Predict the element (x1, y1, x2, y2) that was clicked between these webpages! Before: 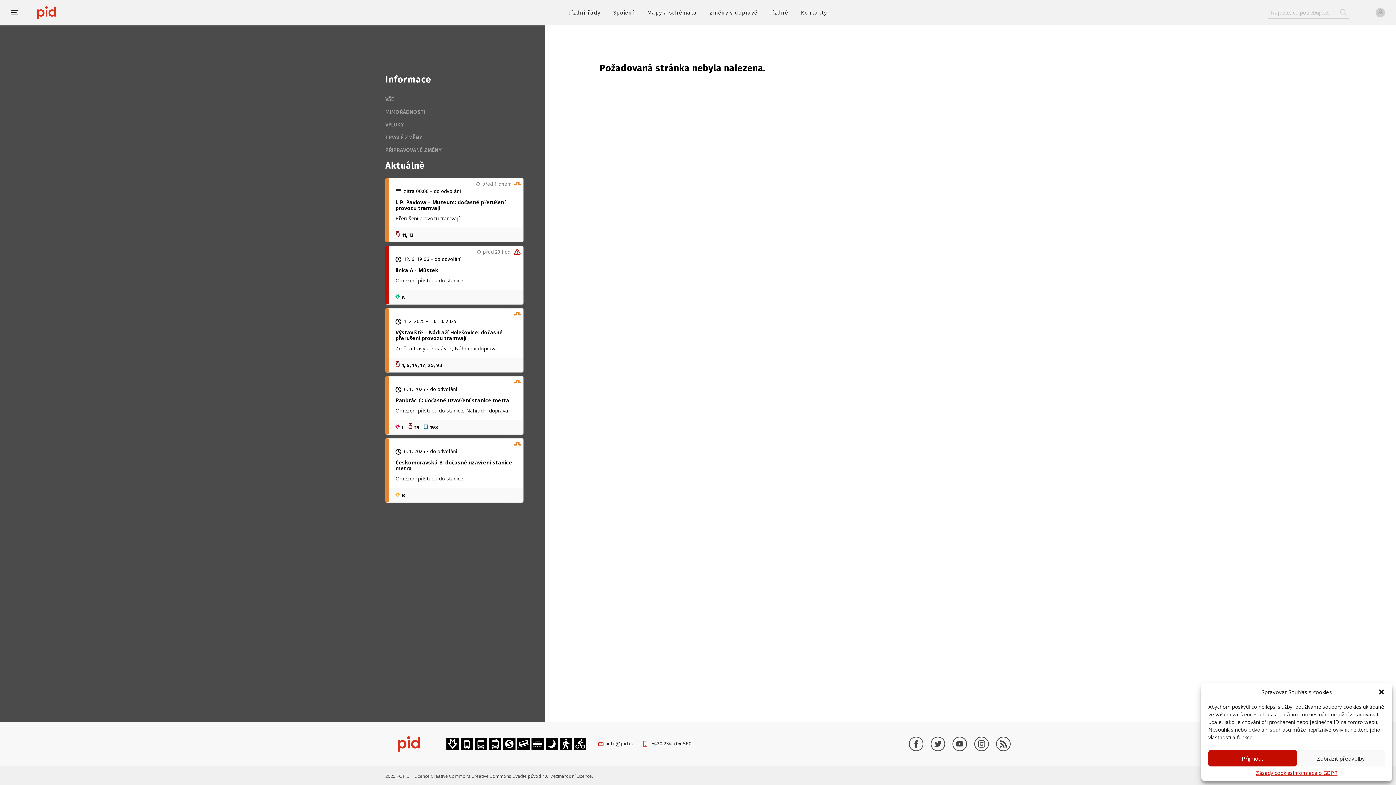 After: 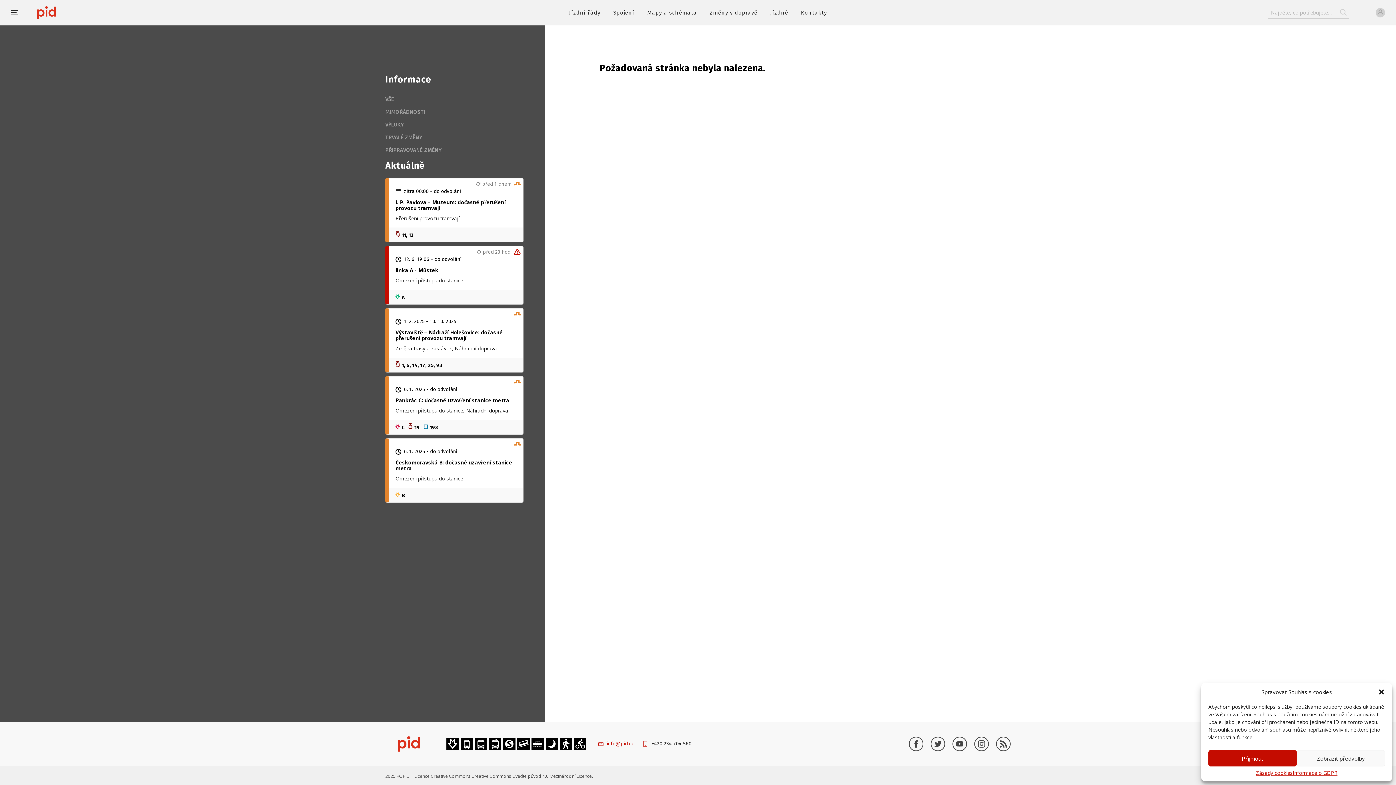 Action: label: info@pid.cz bbox: (606, 741, 634, 747)